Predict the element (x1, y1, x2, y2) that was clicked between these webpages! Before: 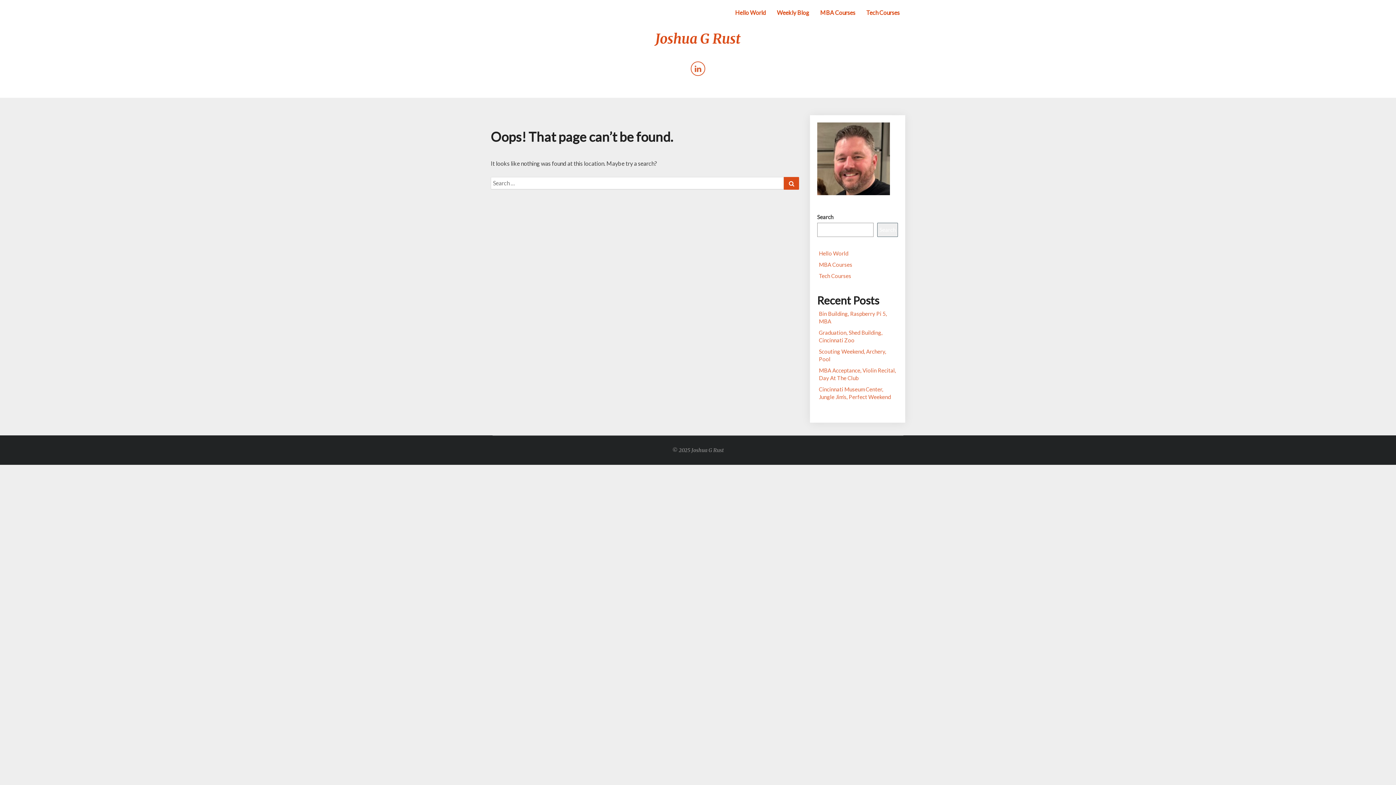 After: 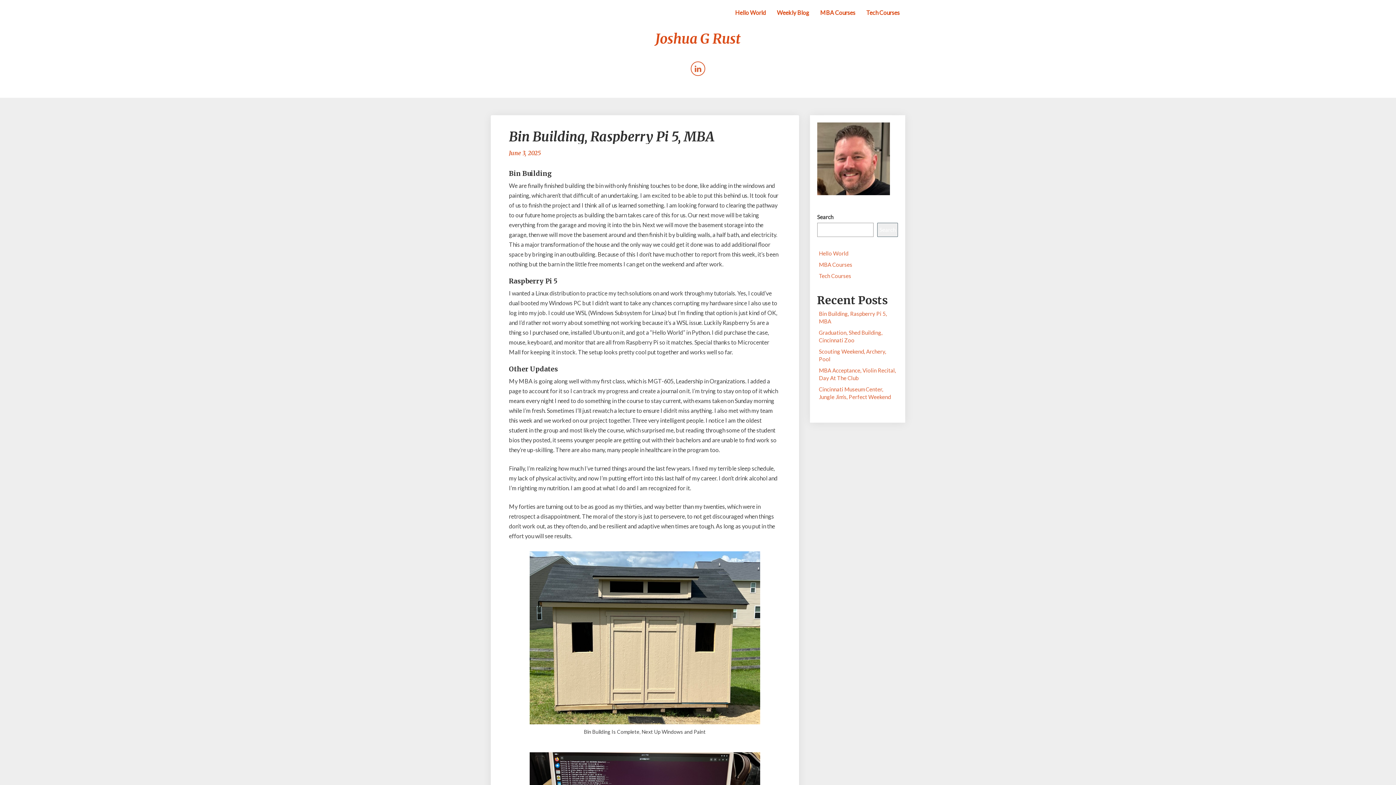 Action: bbox: (819, 310, 896, 325) label: Bin Building, Raspberry Pi 5, MBA